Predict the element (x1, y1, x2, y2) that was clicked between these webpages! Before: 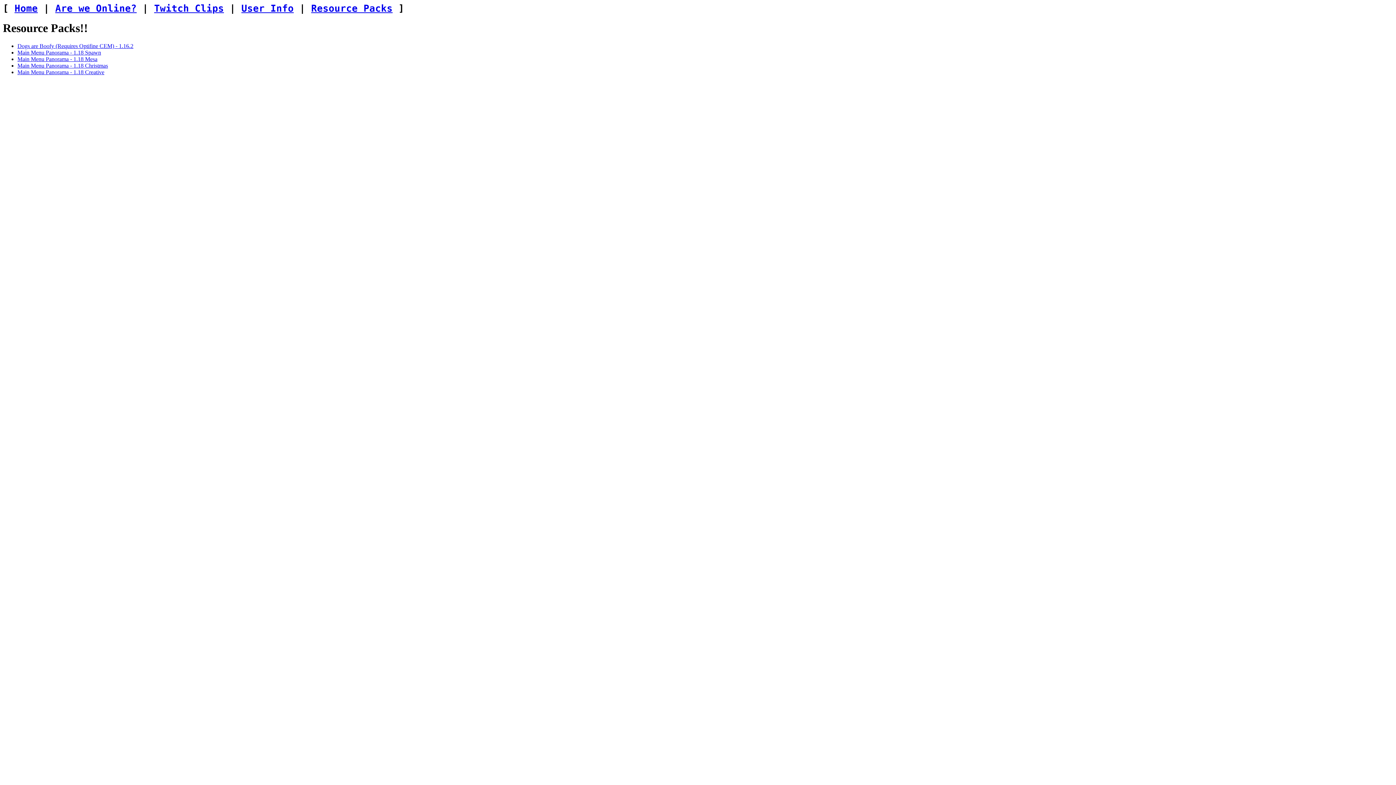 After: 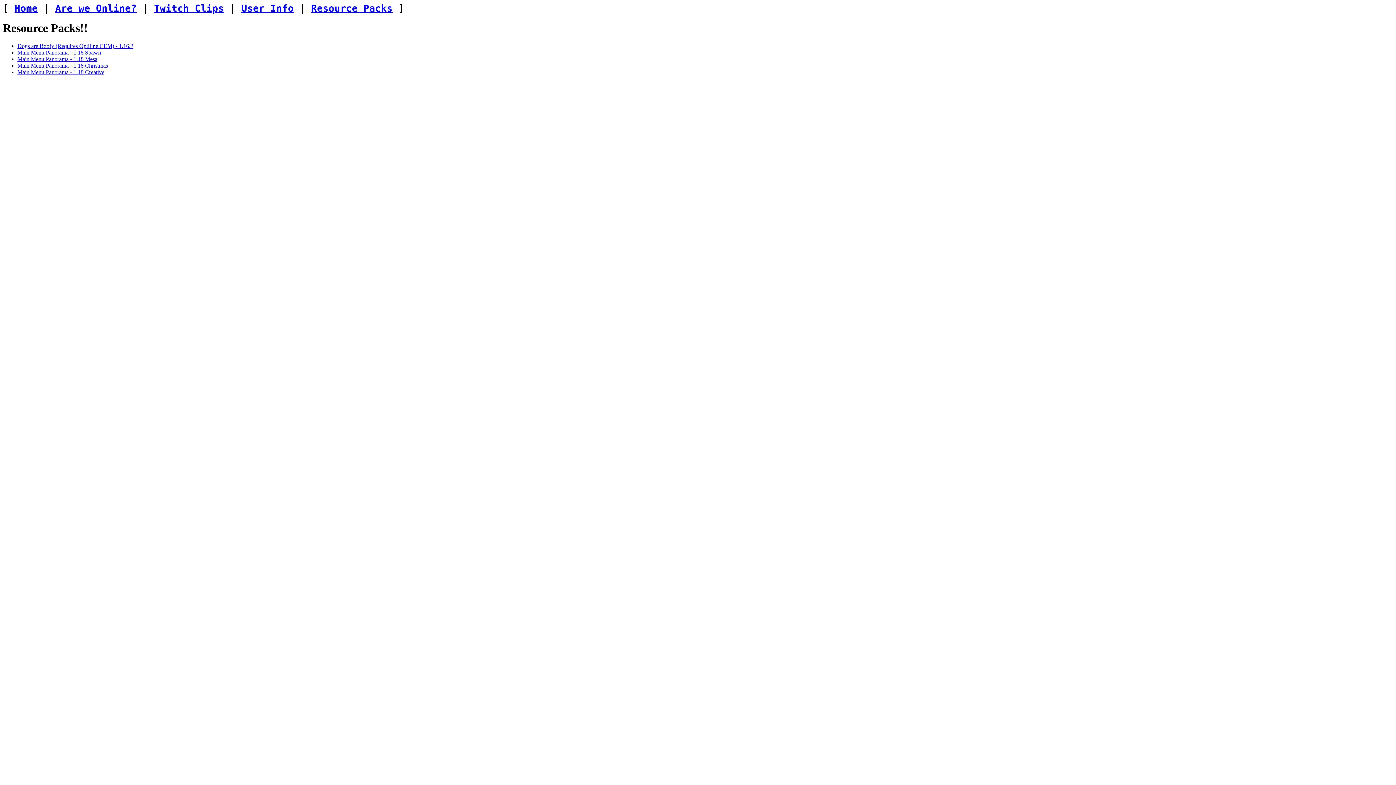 Action: label: Main Menu Panorama - 1.18 Mesa bbox: (17, 55, 97, 62)